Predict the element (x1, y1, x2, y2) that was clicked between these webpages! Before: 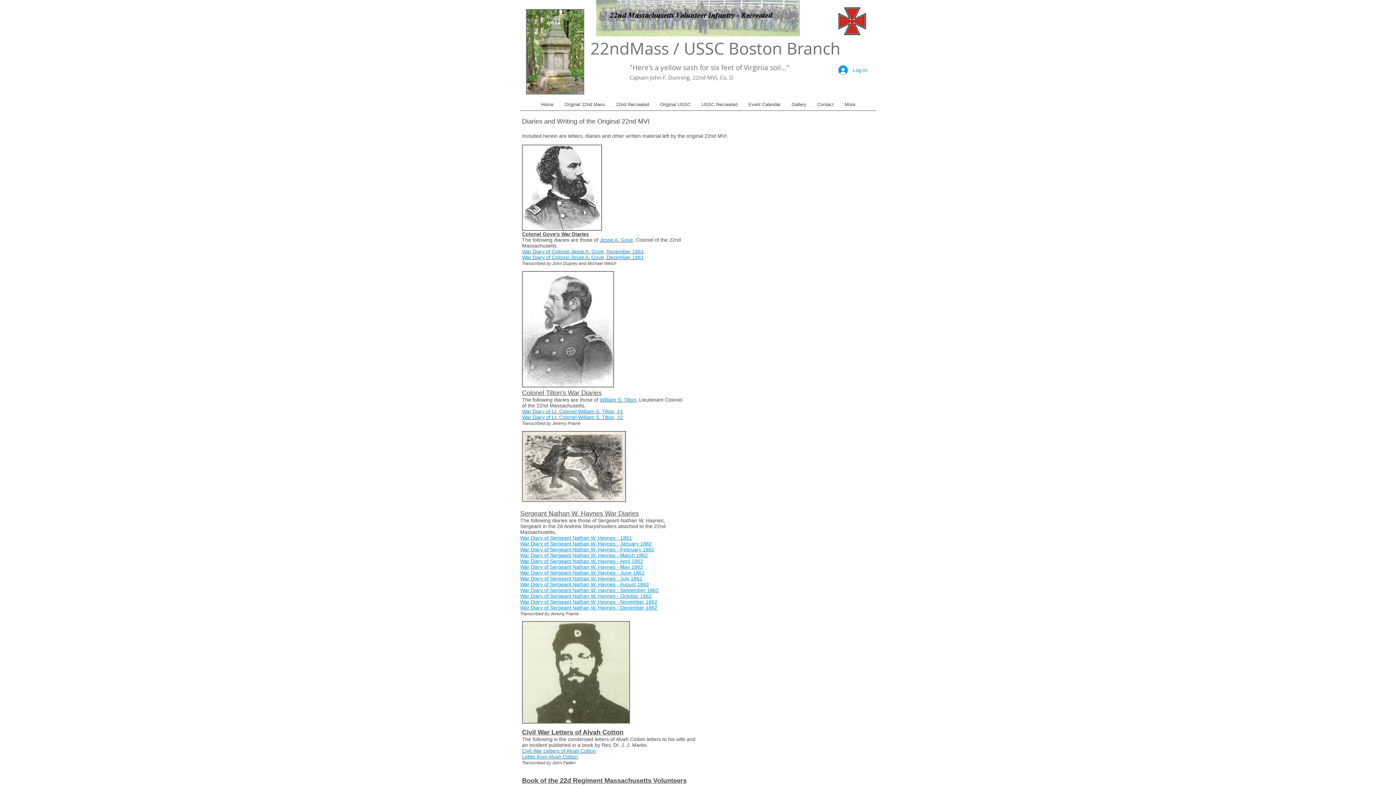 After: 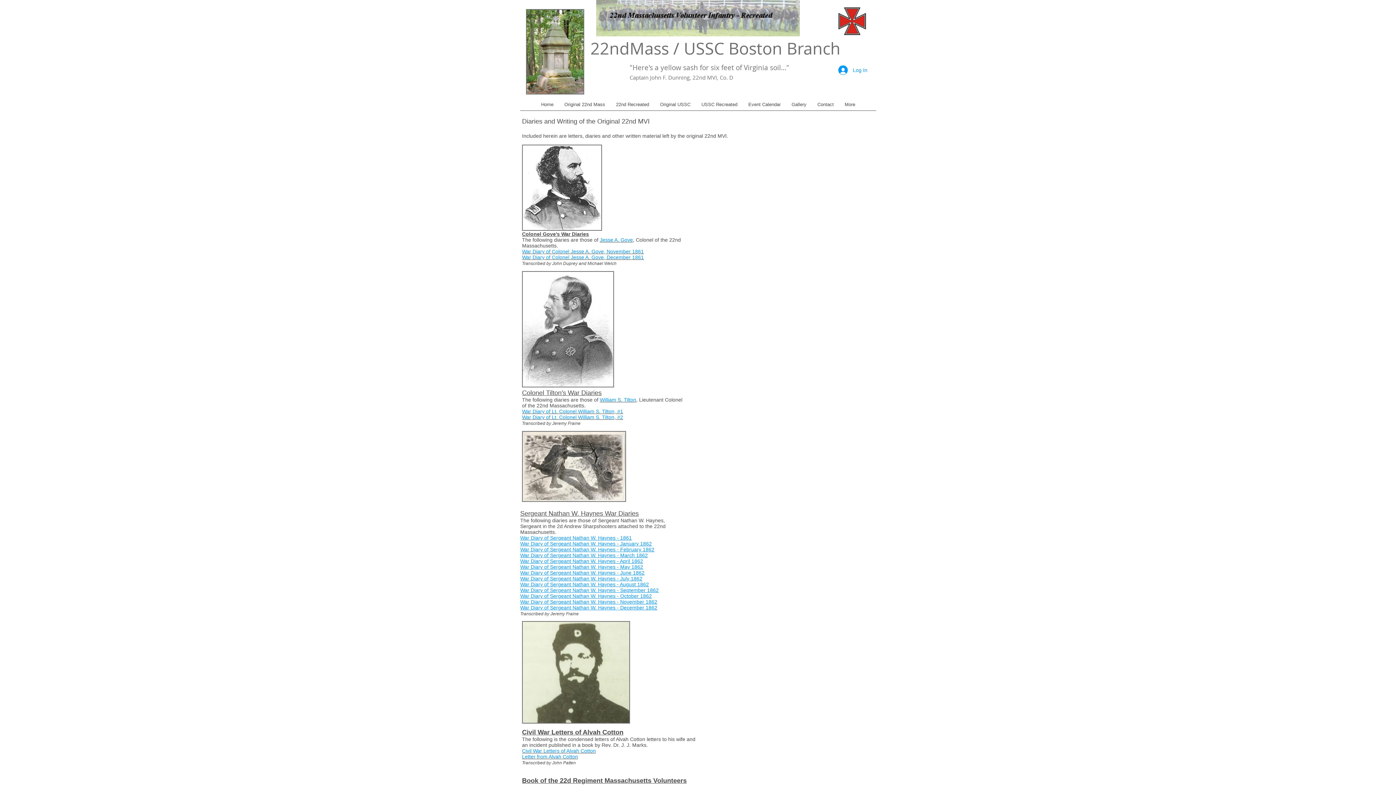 Action: label: Original 22nd Mass bbox: (559, 98, 610, 115)